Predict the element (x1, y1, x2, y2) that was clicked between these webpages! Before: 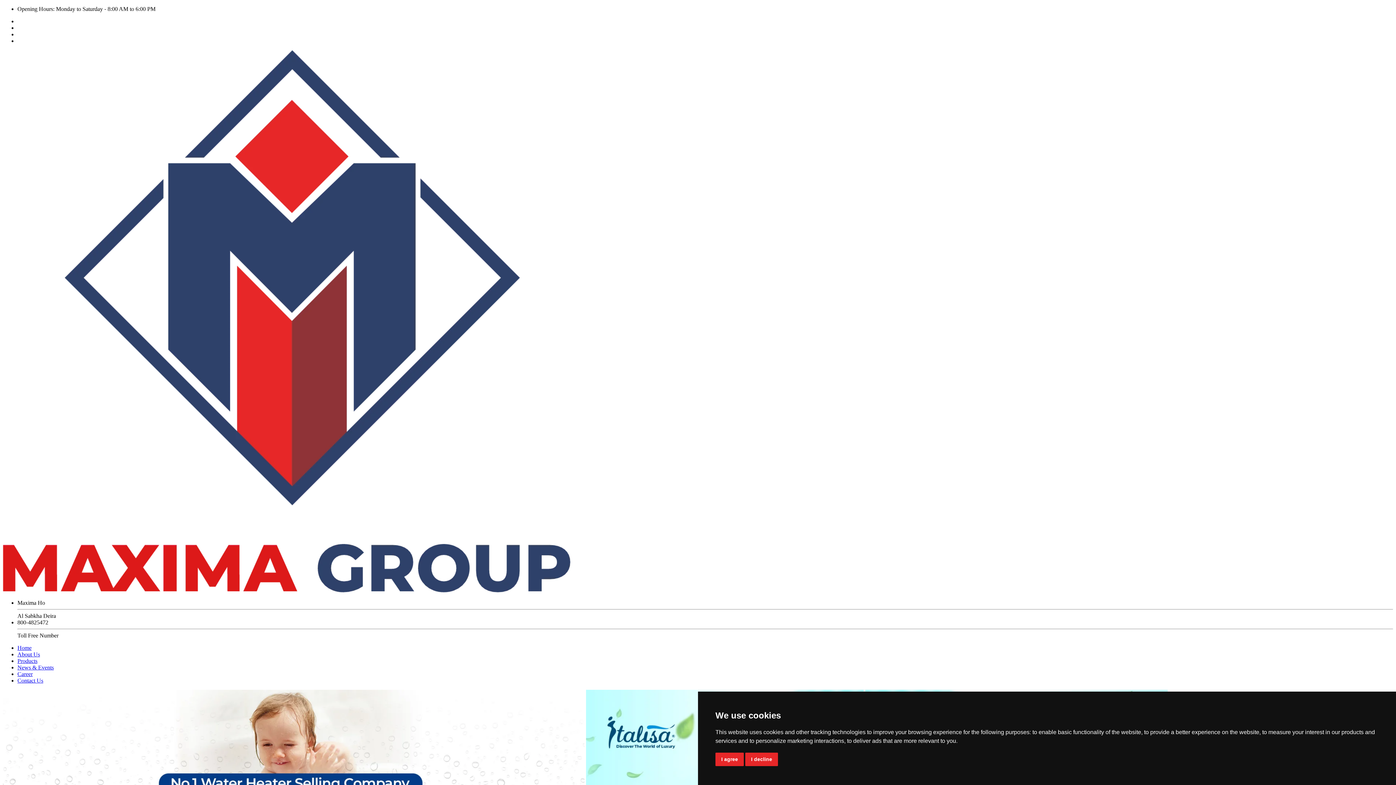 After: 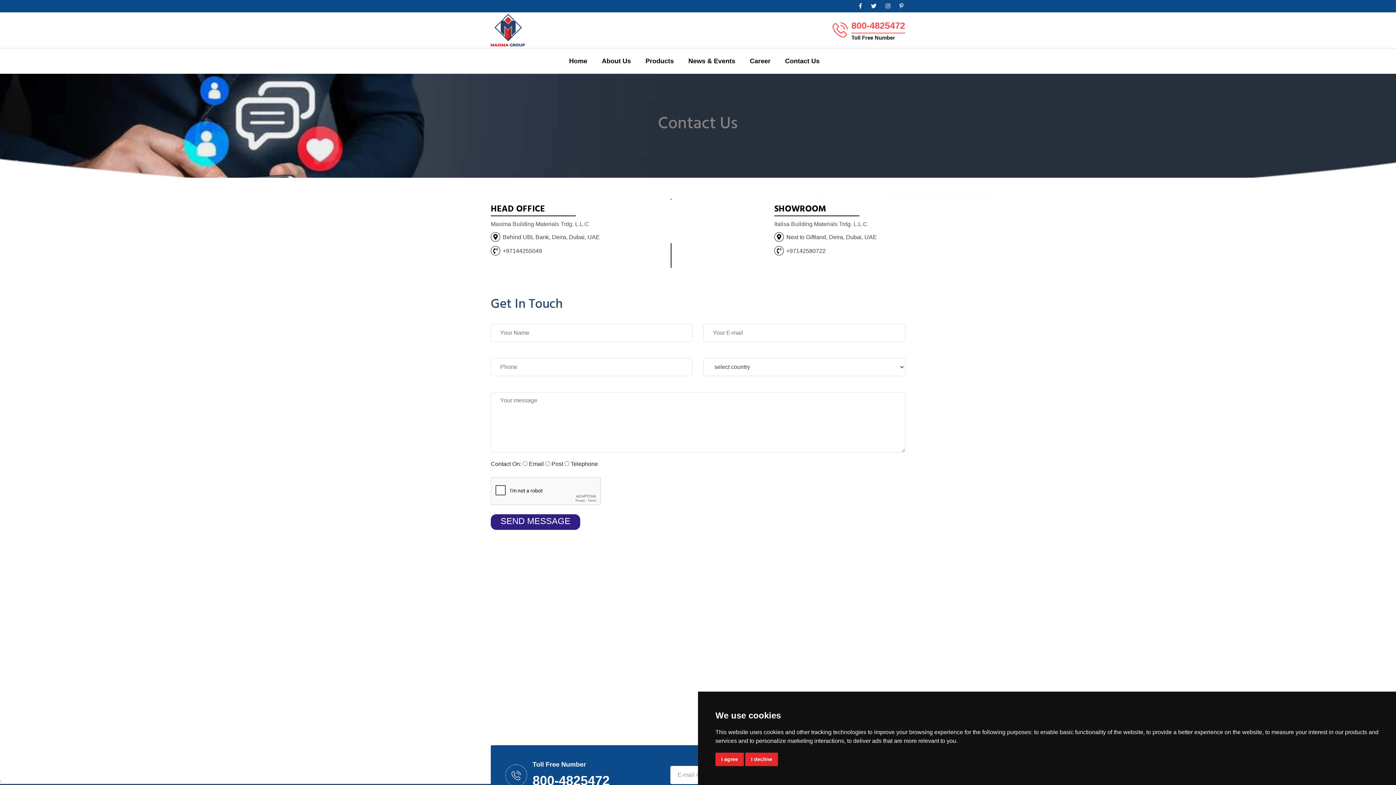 Action: bbox: (17, 677, 43, 684) label: Contact Us